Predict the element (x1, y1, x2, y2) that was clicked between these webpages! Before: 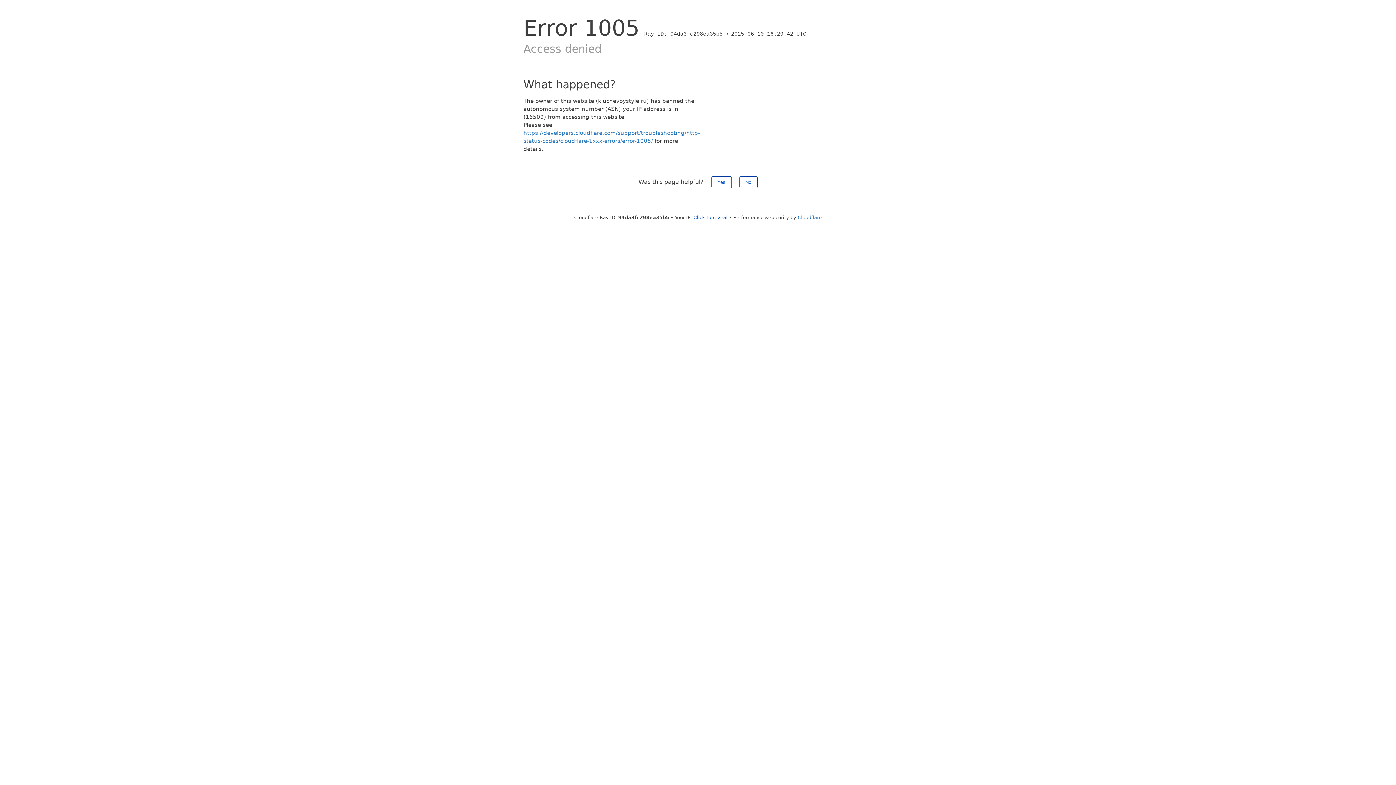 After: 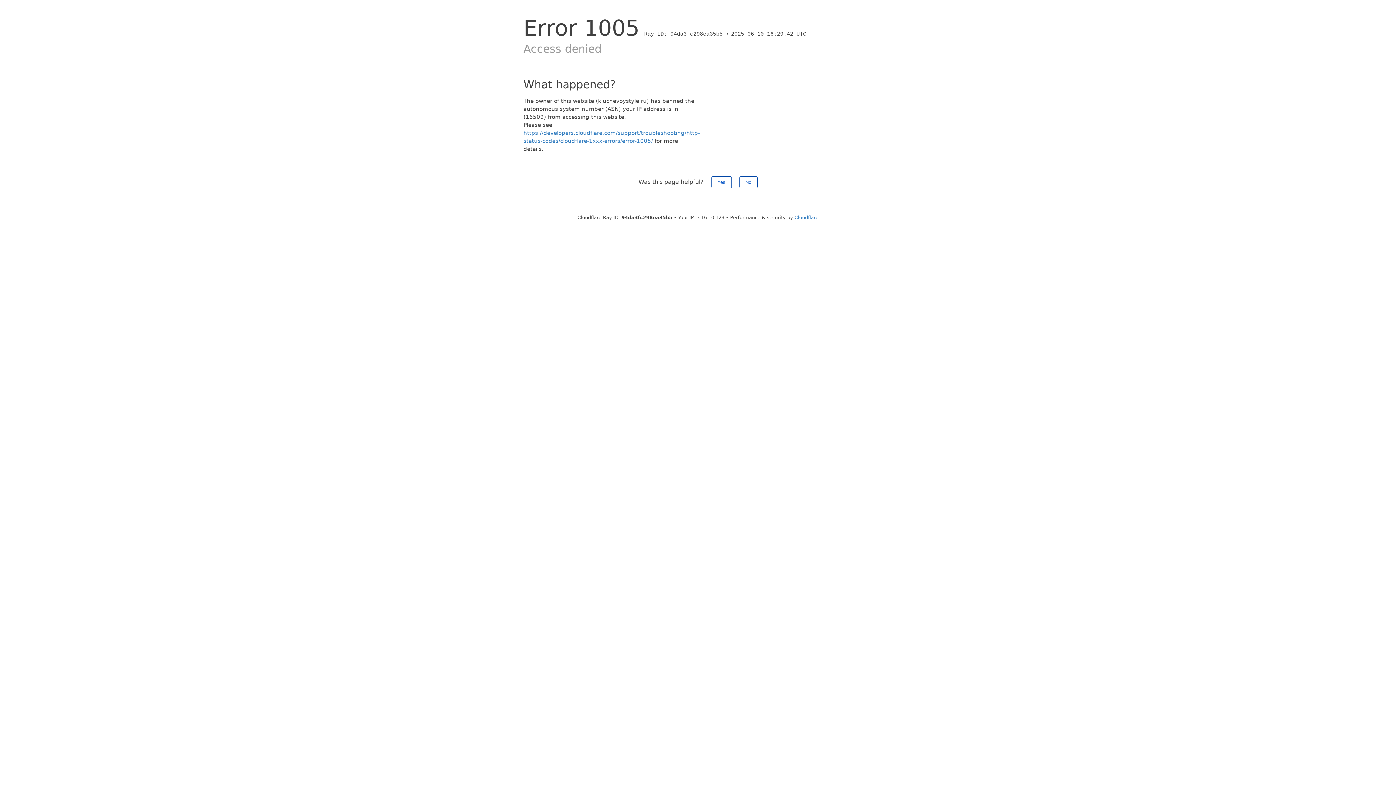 Action: label: Click to reveal bbox: (693, 214, 727, 220)